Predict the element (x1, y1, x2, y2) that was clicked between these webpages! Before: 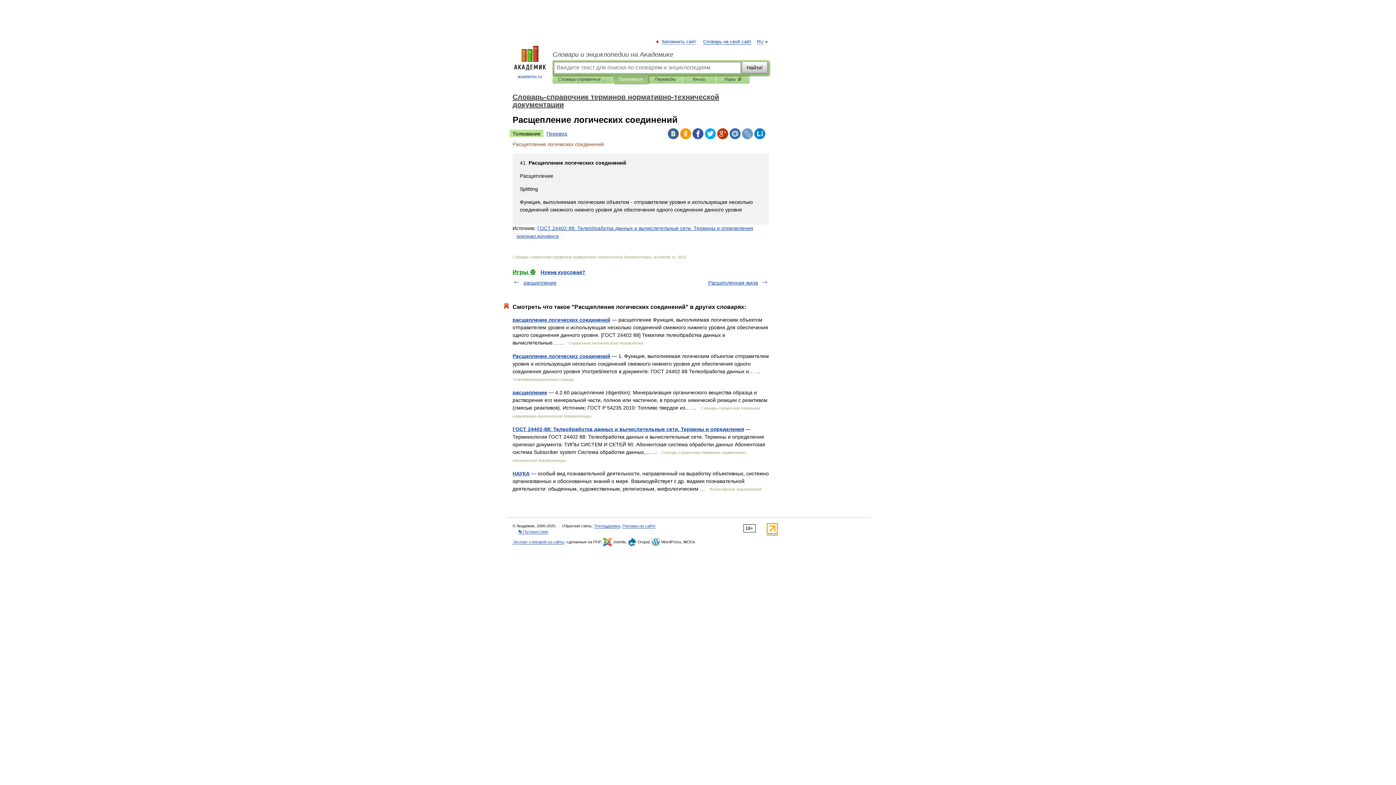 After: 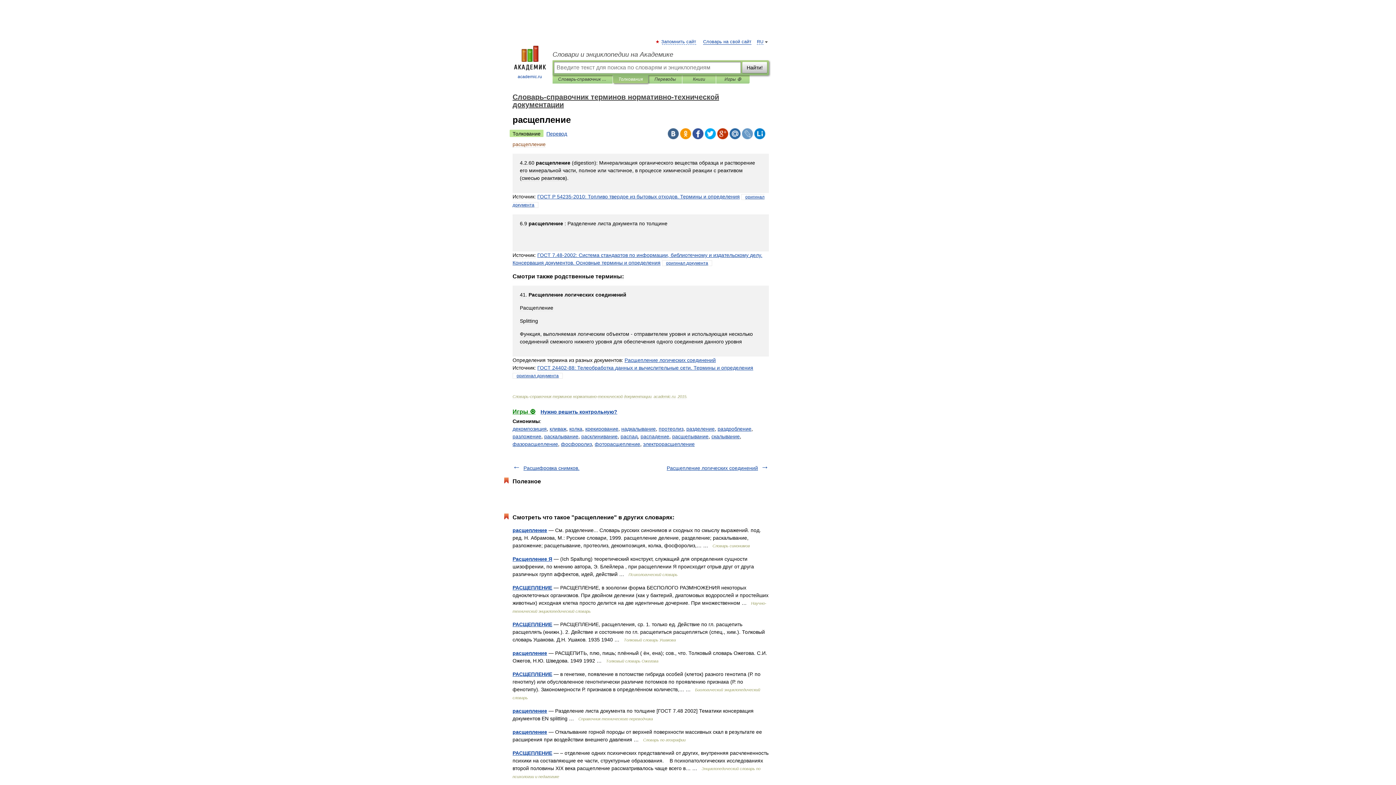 Action: label: расщепление bbox: (512, 389, 547, 395)